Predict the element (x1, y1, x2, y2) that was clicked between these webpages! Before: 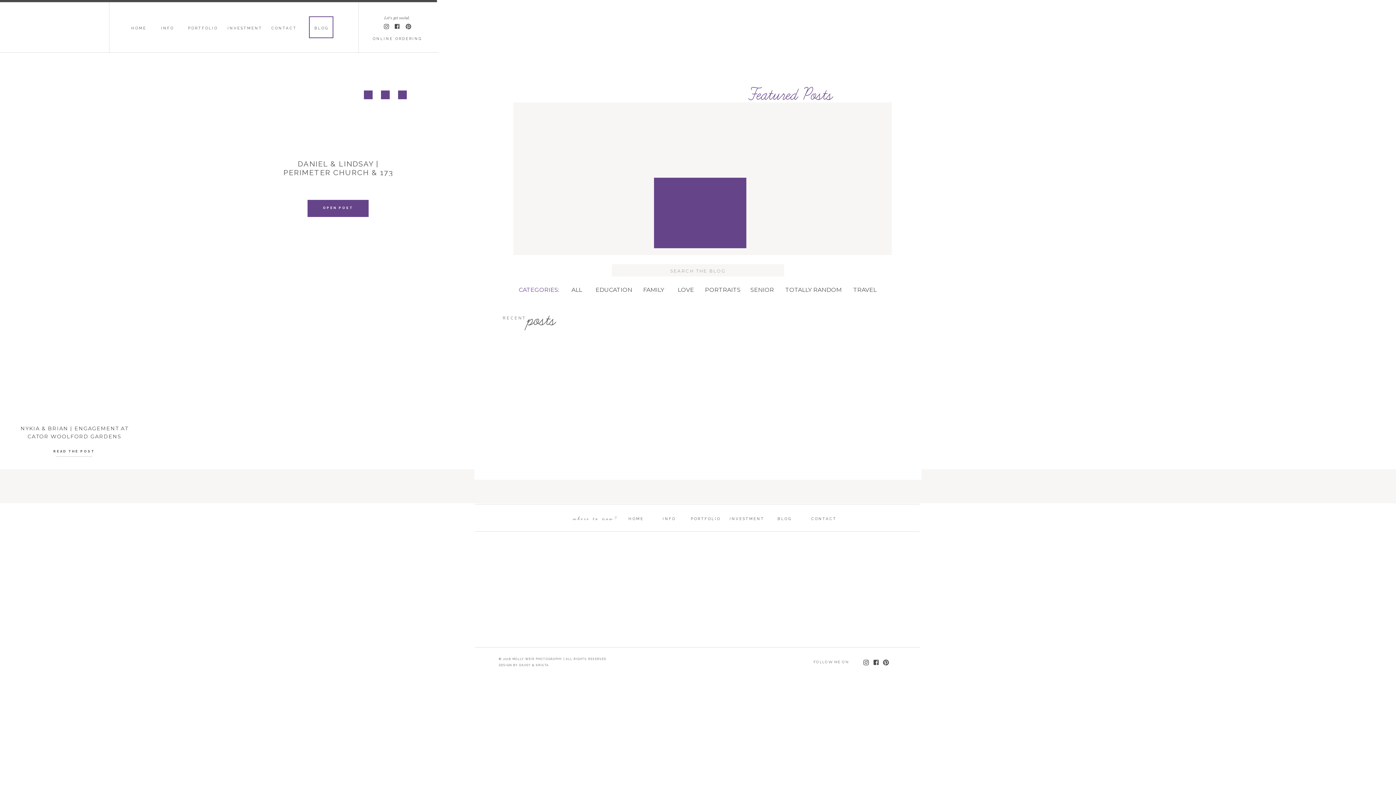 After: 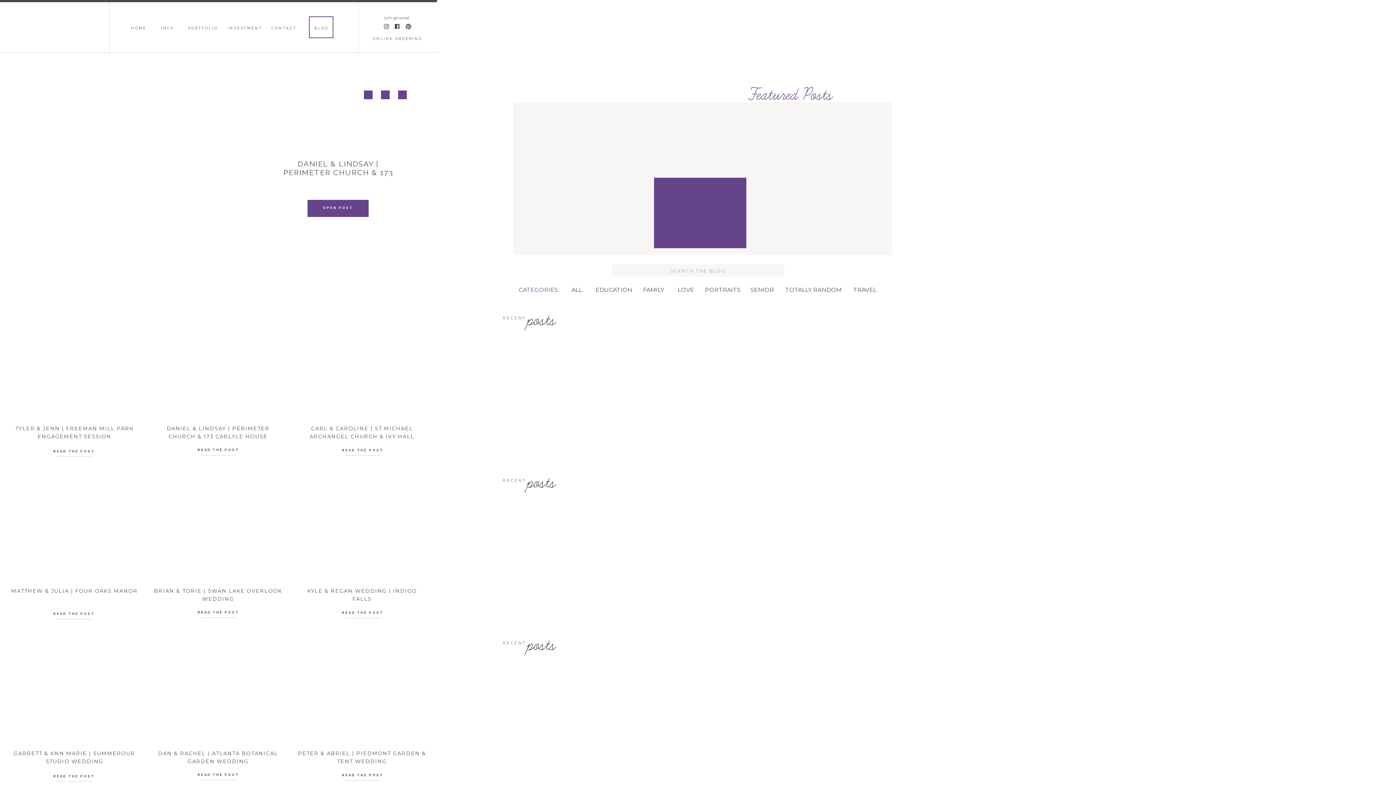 Action: bbox: (677, 287, 694, 294) label: LOVE
